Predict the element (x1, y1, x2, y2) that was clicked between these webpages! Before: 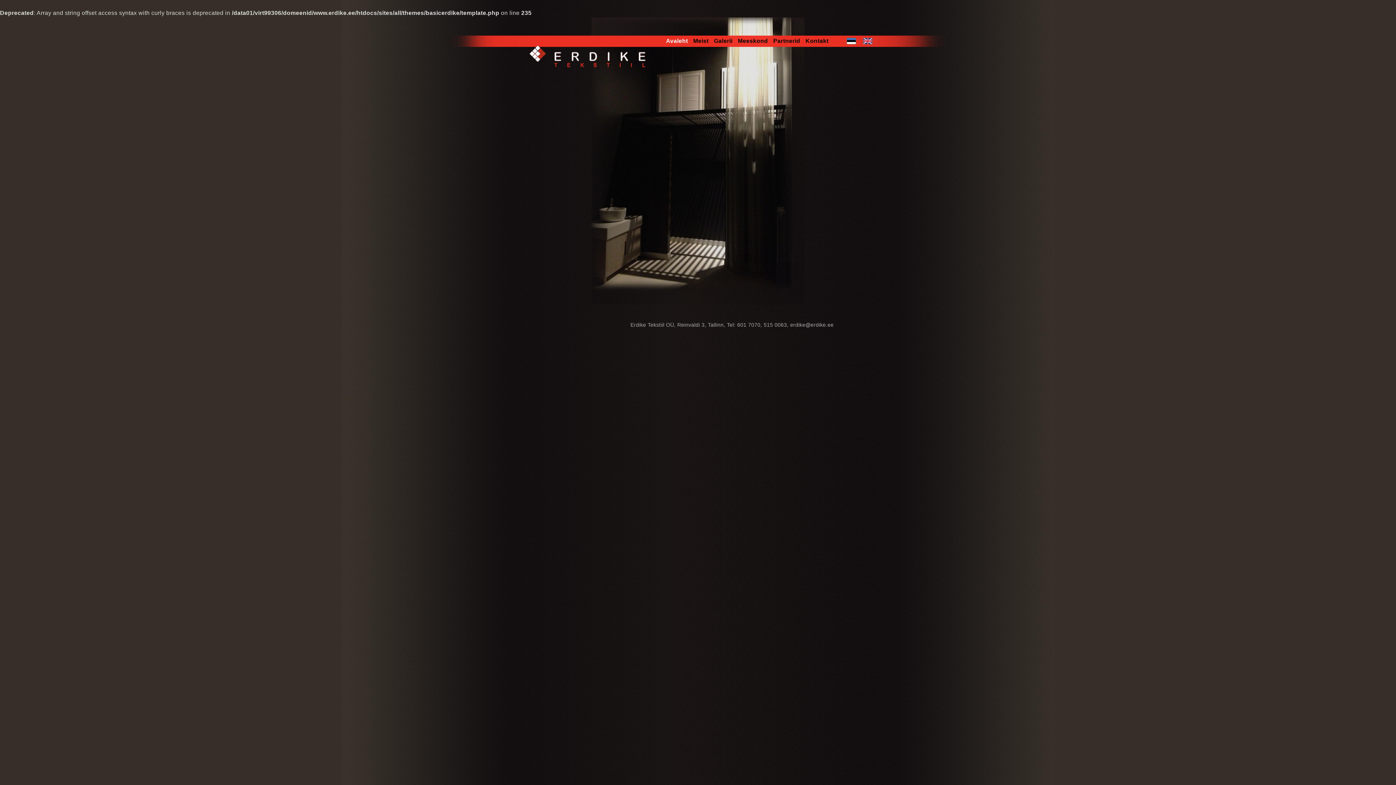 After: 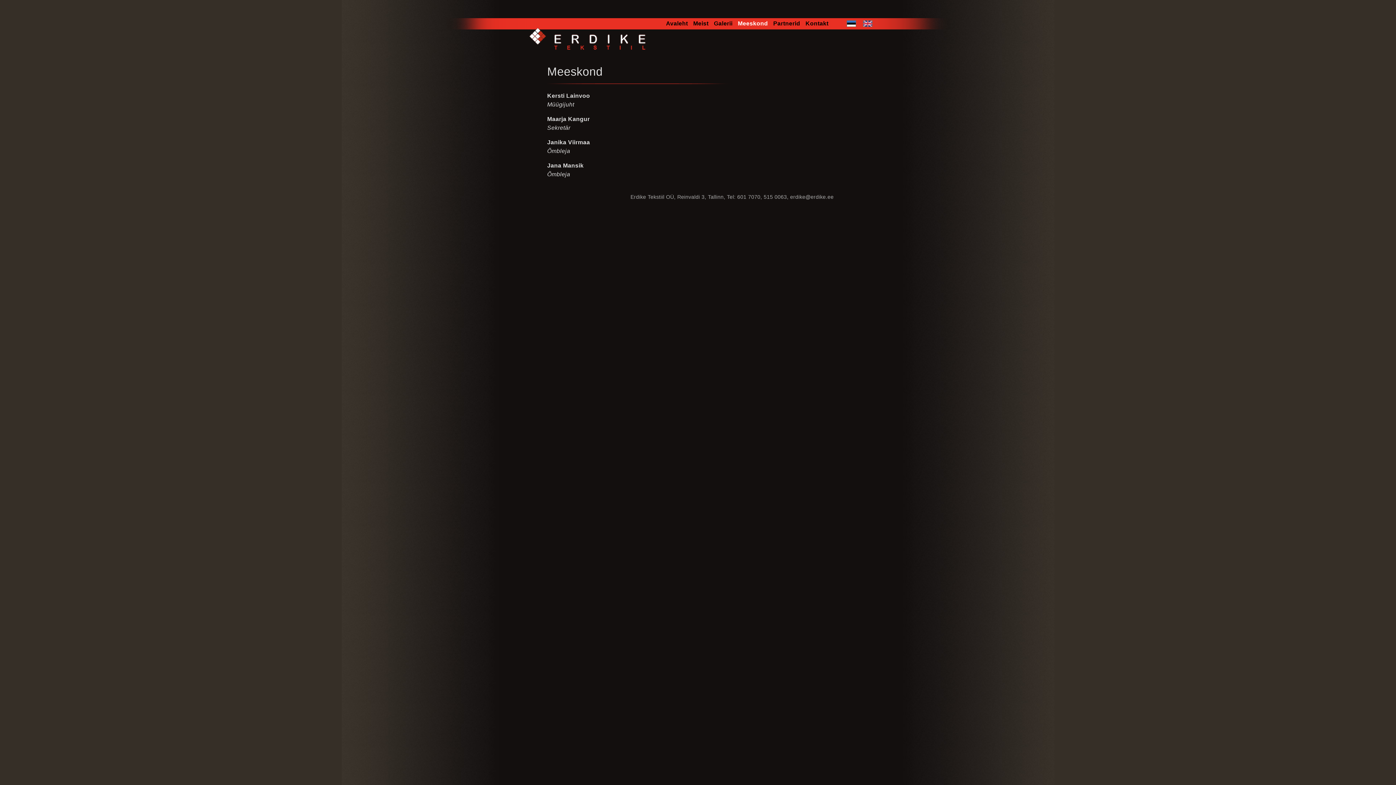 Action: label: Meeskond bbox: (738, 37, 768, 44)